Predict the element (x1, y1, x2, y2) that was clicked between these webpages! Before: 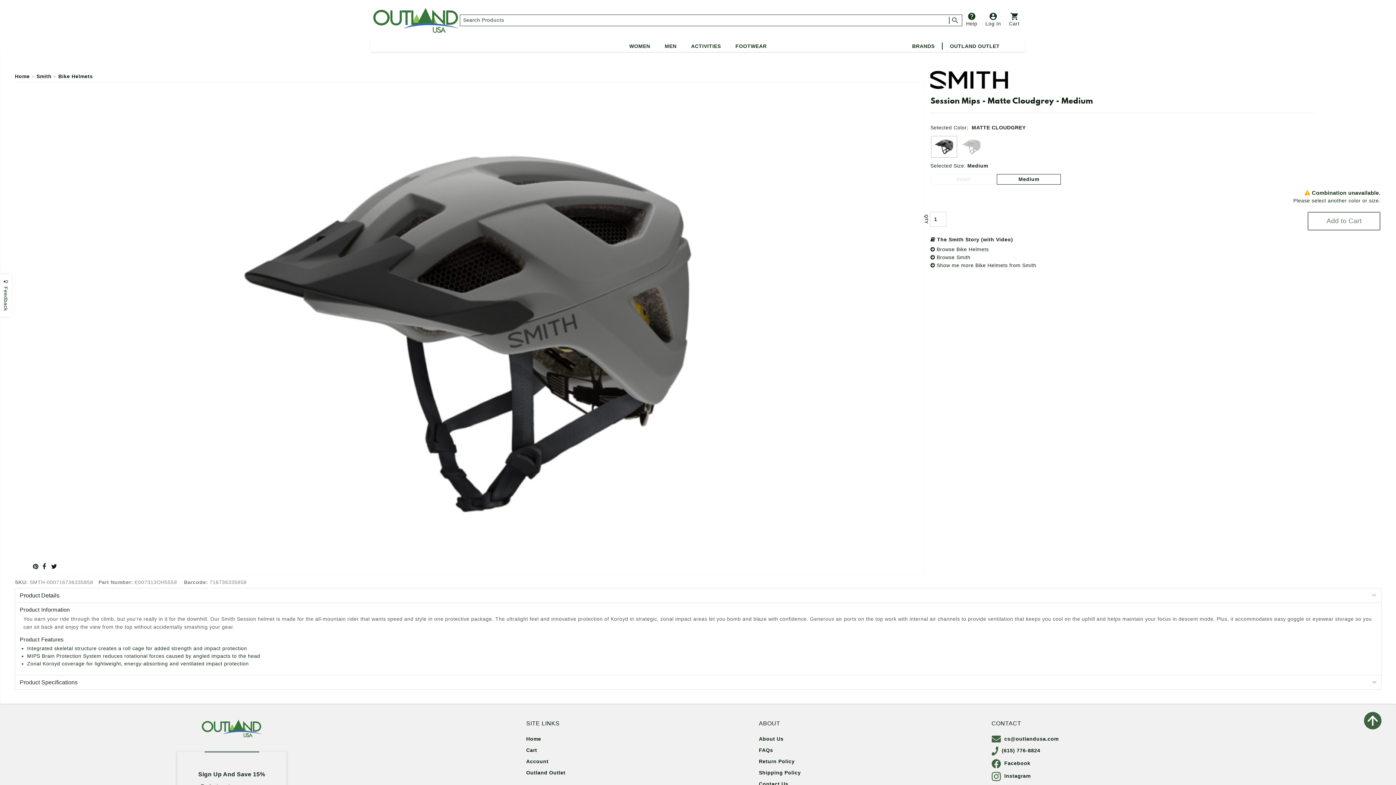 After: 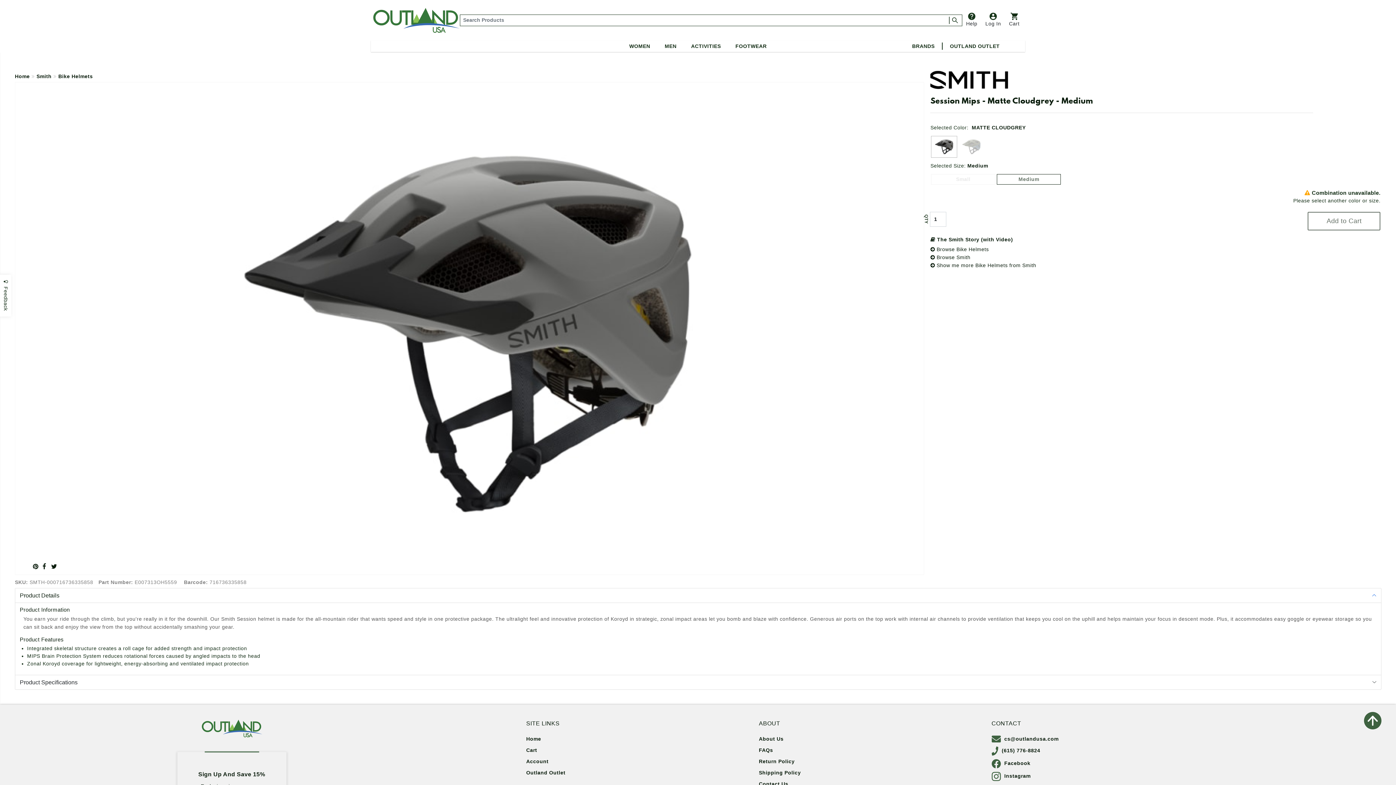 Action: label: Medium bbox: (997, 174, 1061, 184)